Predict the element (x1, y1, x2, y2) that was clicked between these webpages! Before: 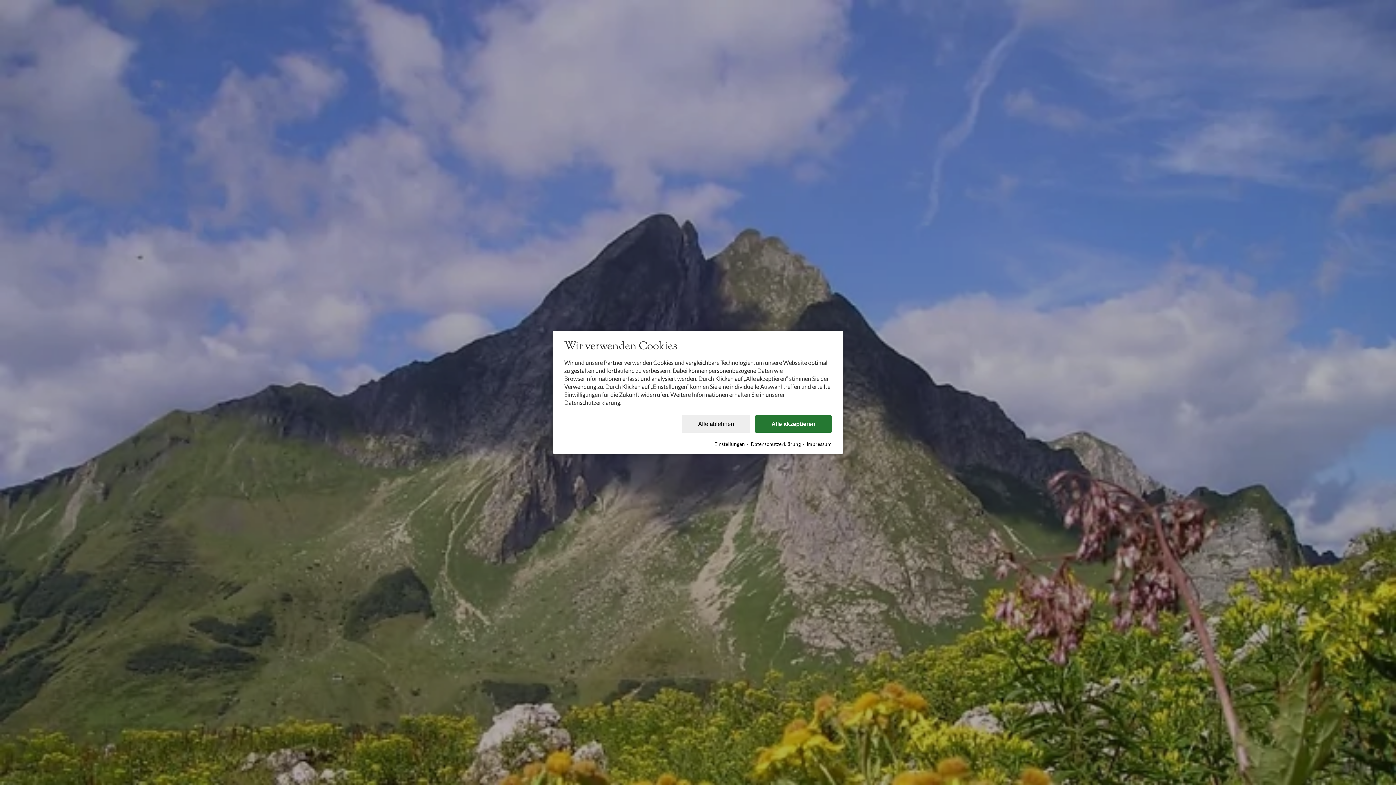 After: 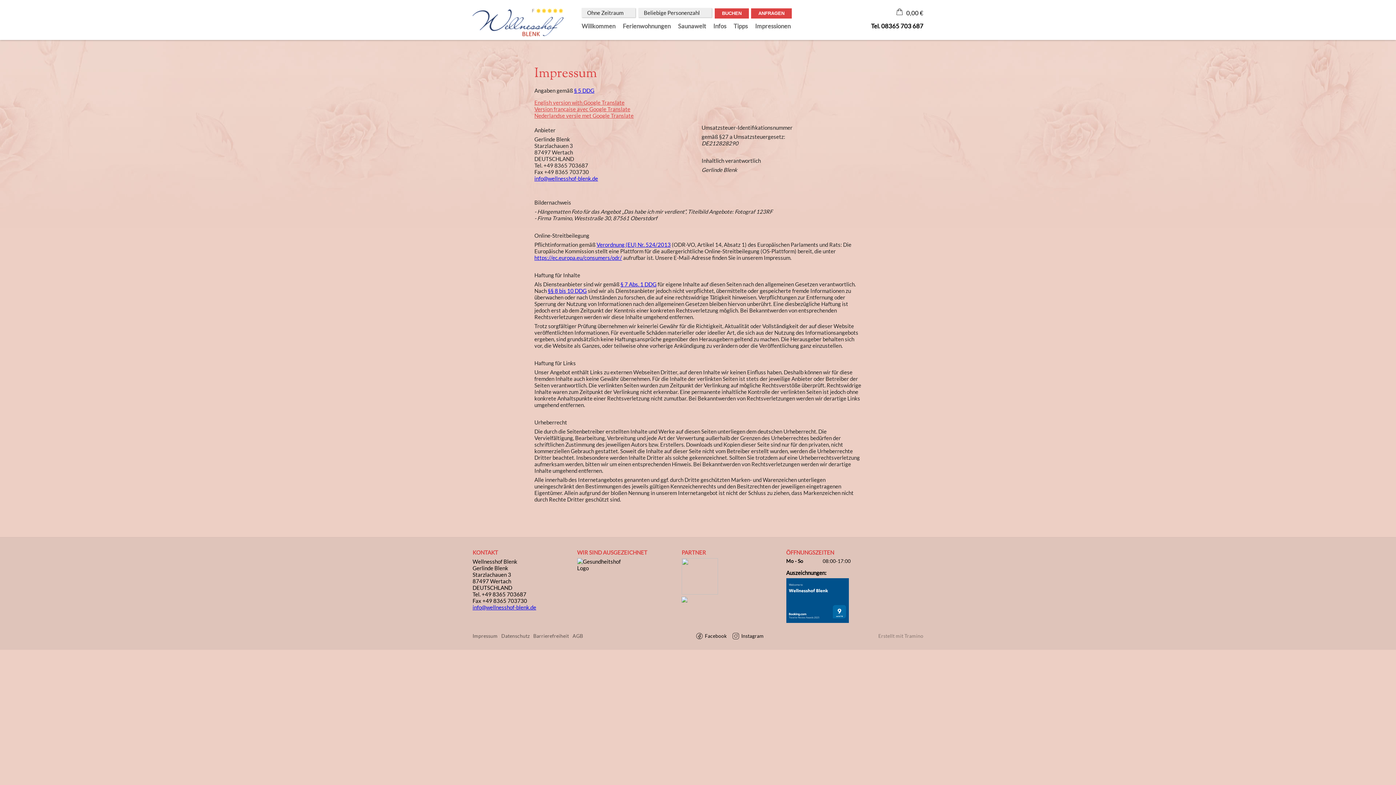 Action: bbox: (806, 441, 832, 447) label: Impressum